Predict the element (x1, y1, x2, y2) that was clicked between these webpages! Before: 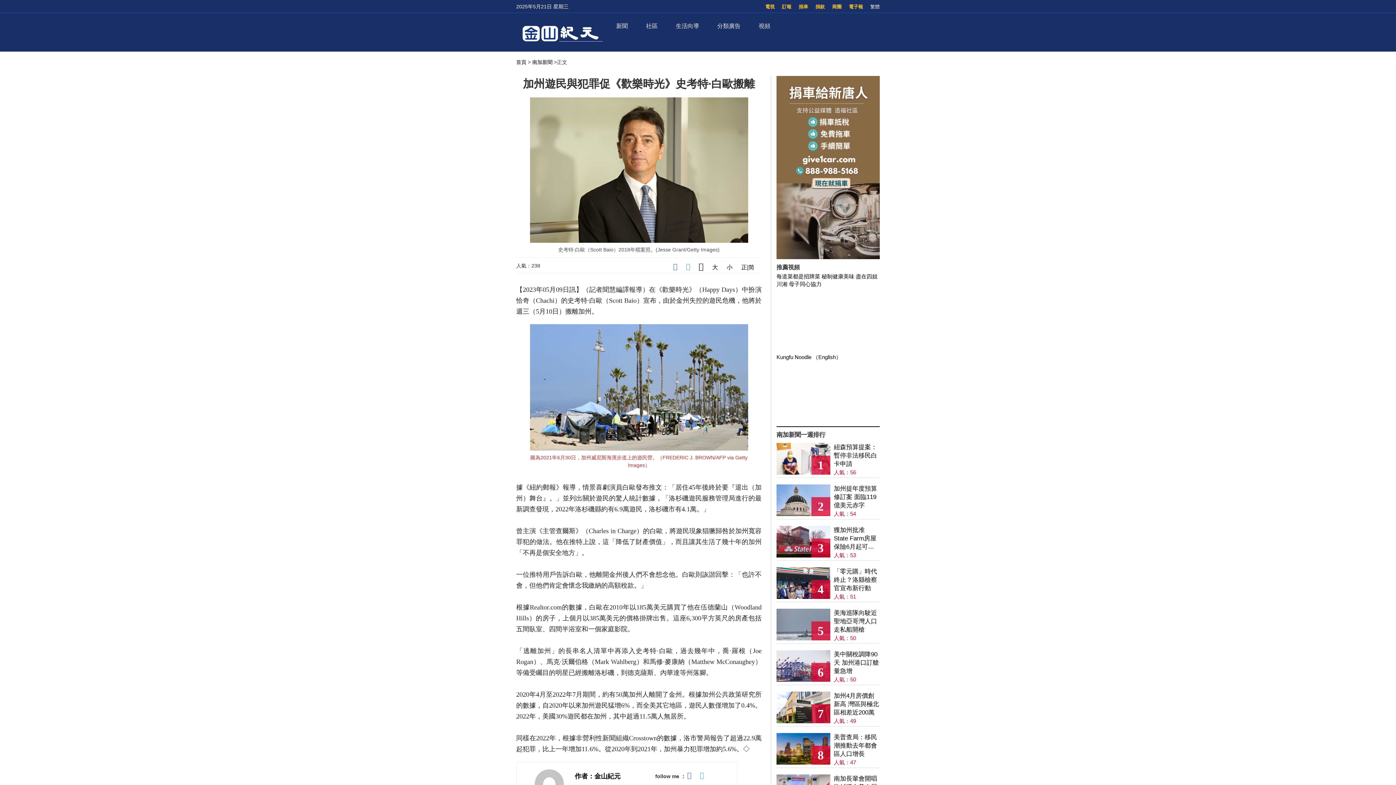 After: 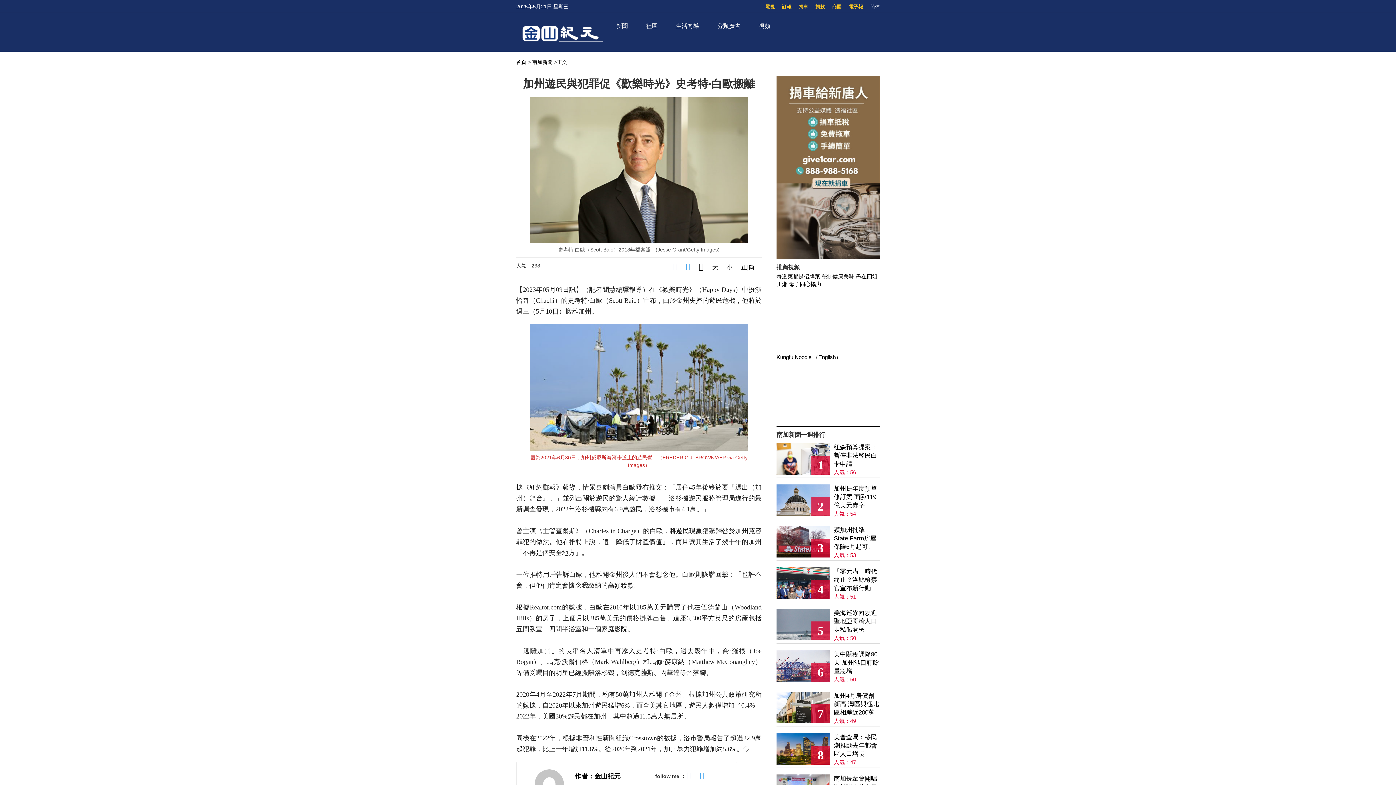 Action: bbox: (741, 264, 754, 270) label: 正|简